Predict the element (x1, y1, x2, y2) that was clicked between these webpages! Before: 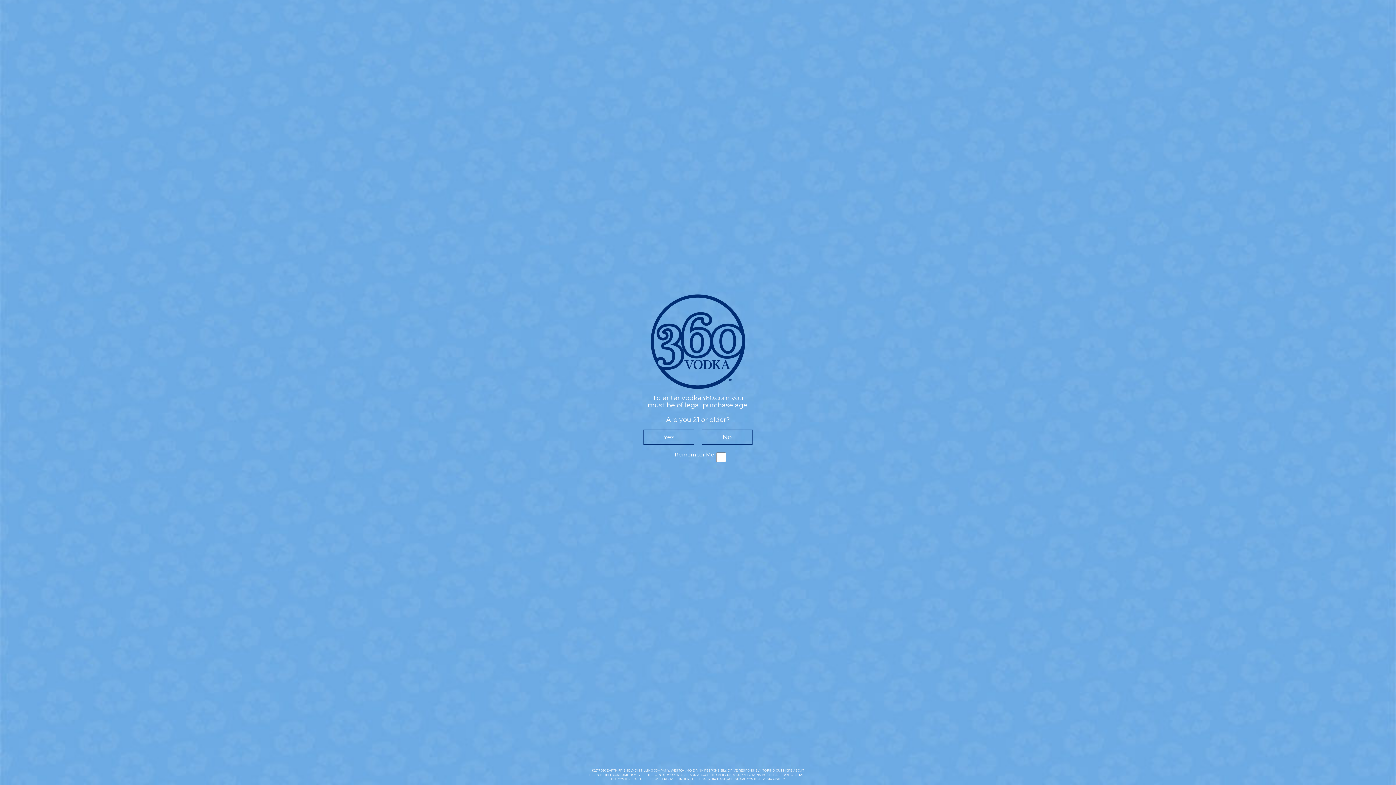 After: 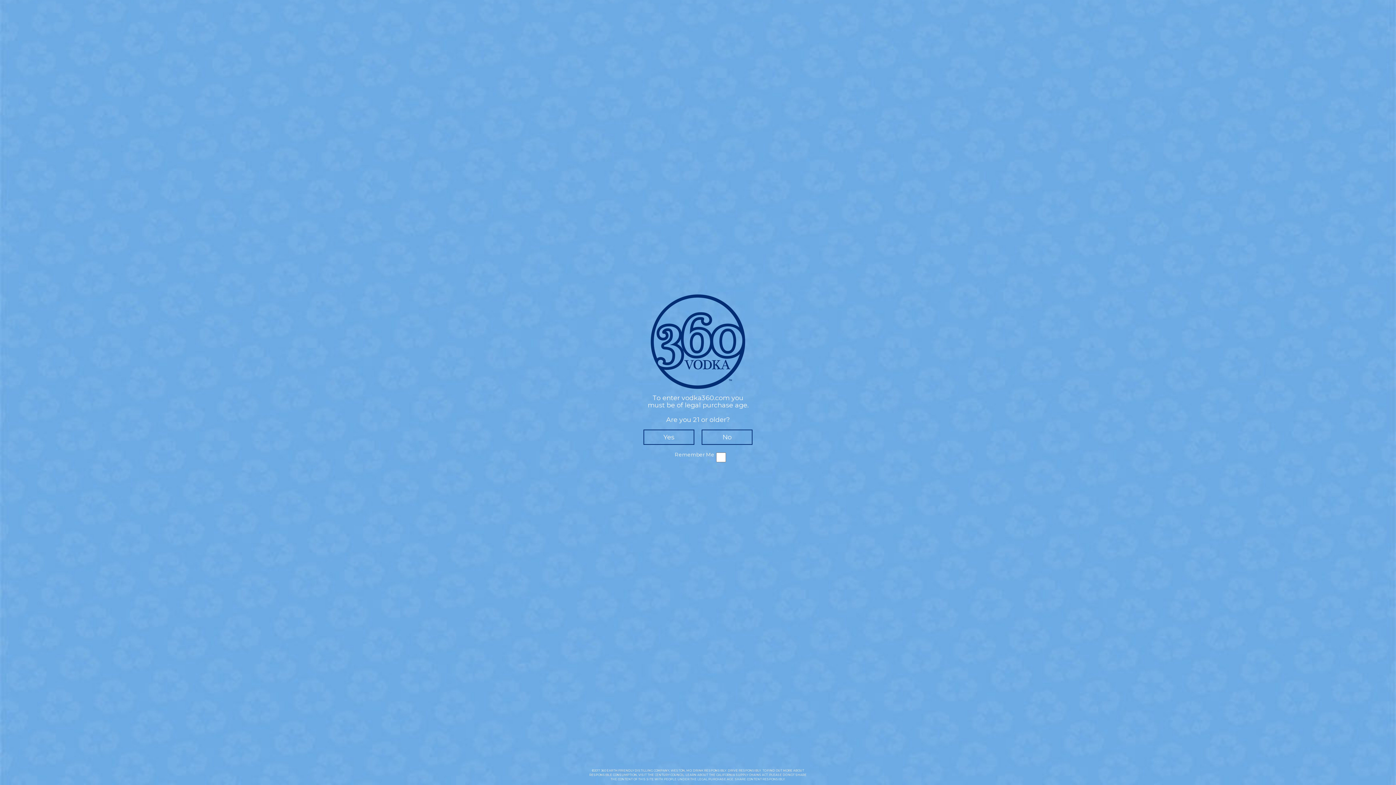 Action: bbox: (736, 773, 768, 777) label: SUPPLY CHAINS ACT